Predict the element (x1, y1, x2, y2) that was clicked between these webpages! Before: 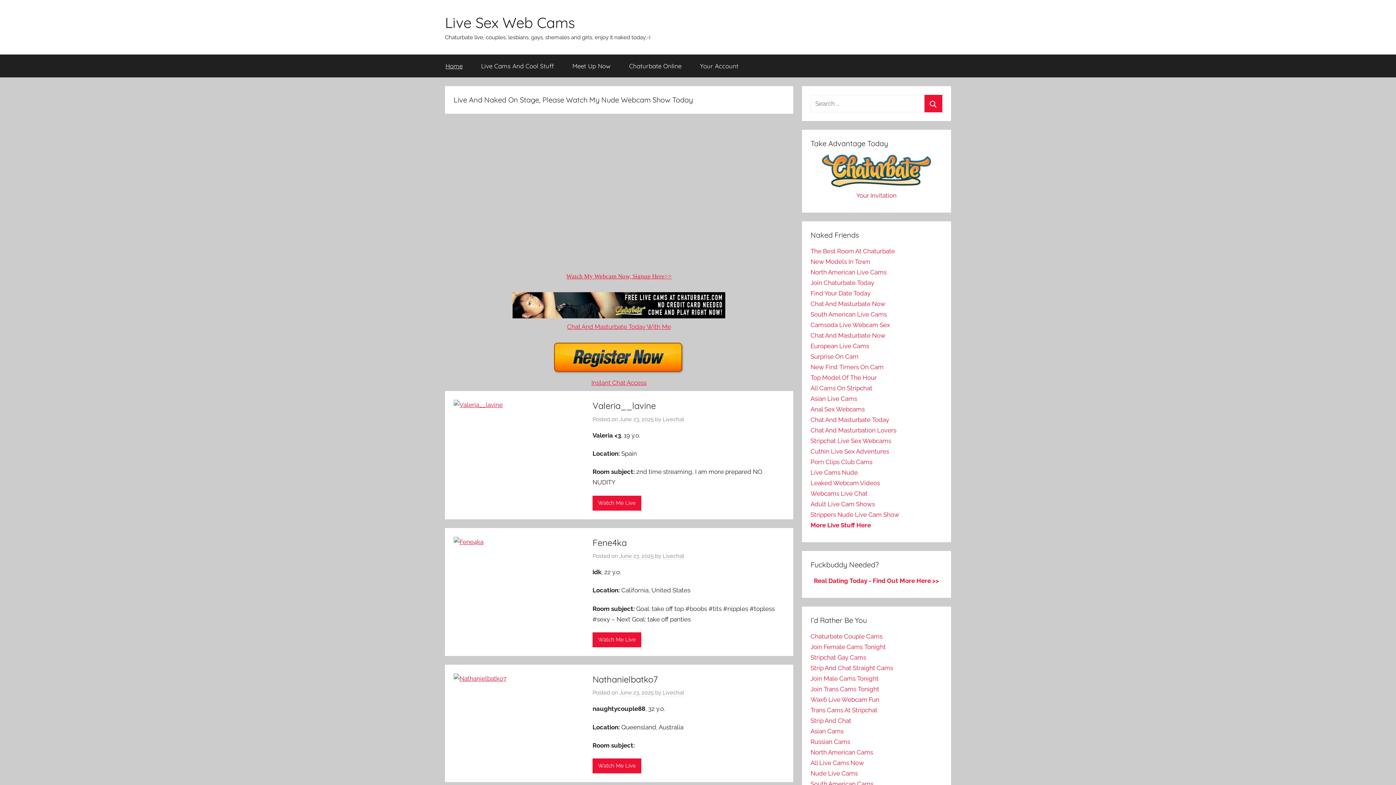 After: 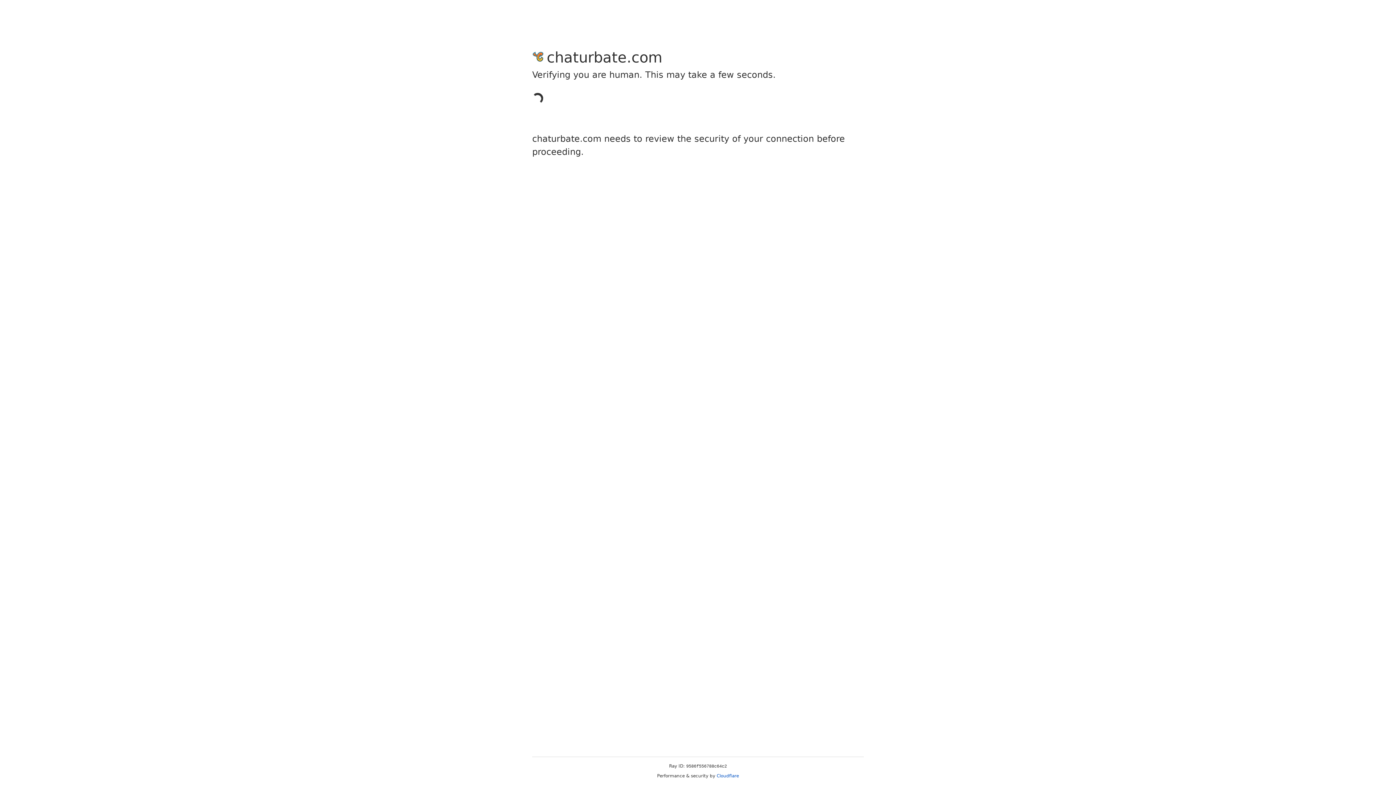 Action: label: South American Live Cams bbox: (810, 310, 887, 318)